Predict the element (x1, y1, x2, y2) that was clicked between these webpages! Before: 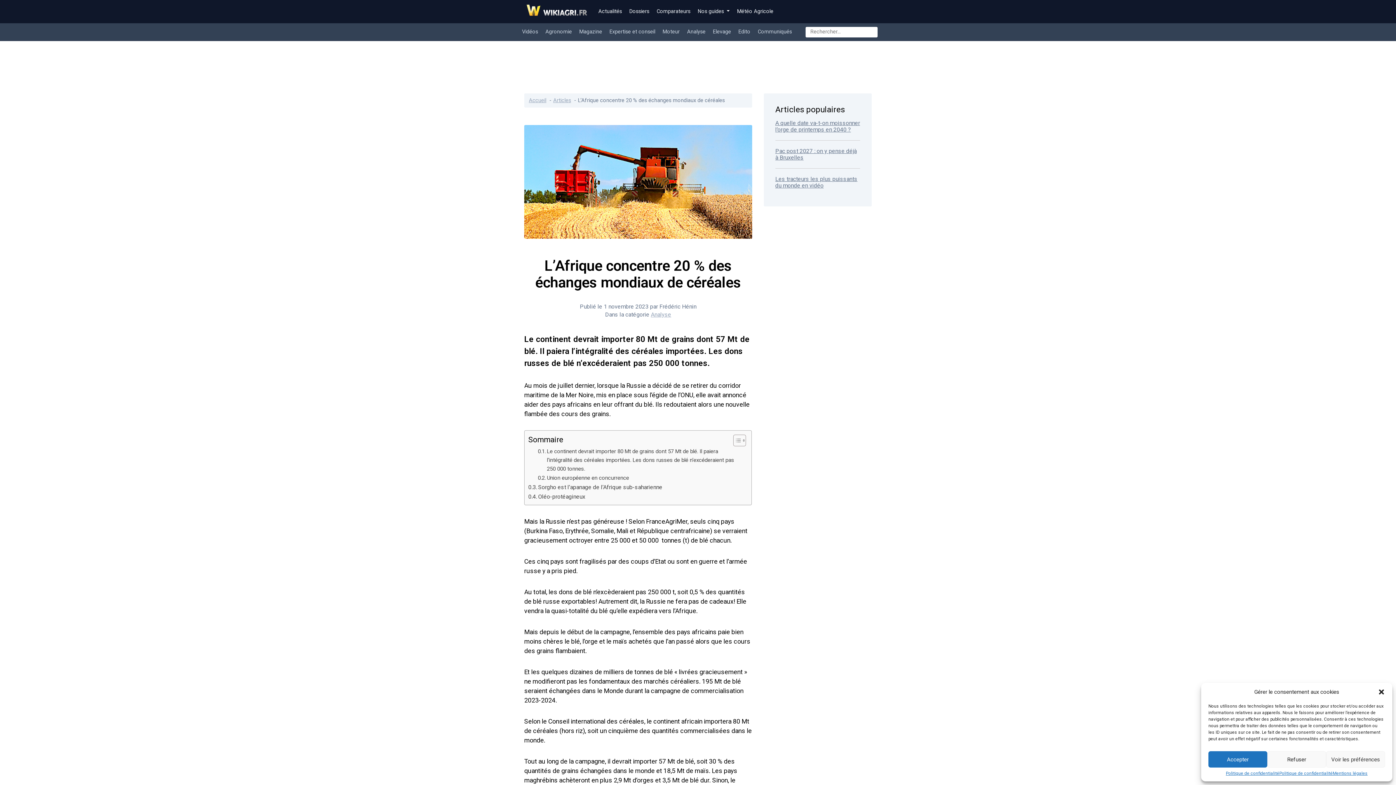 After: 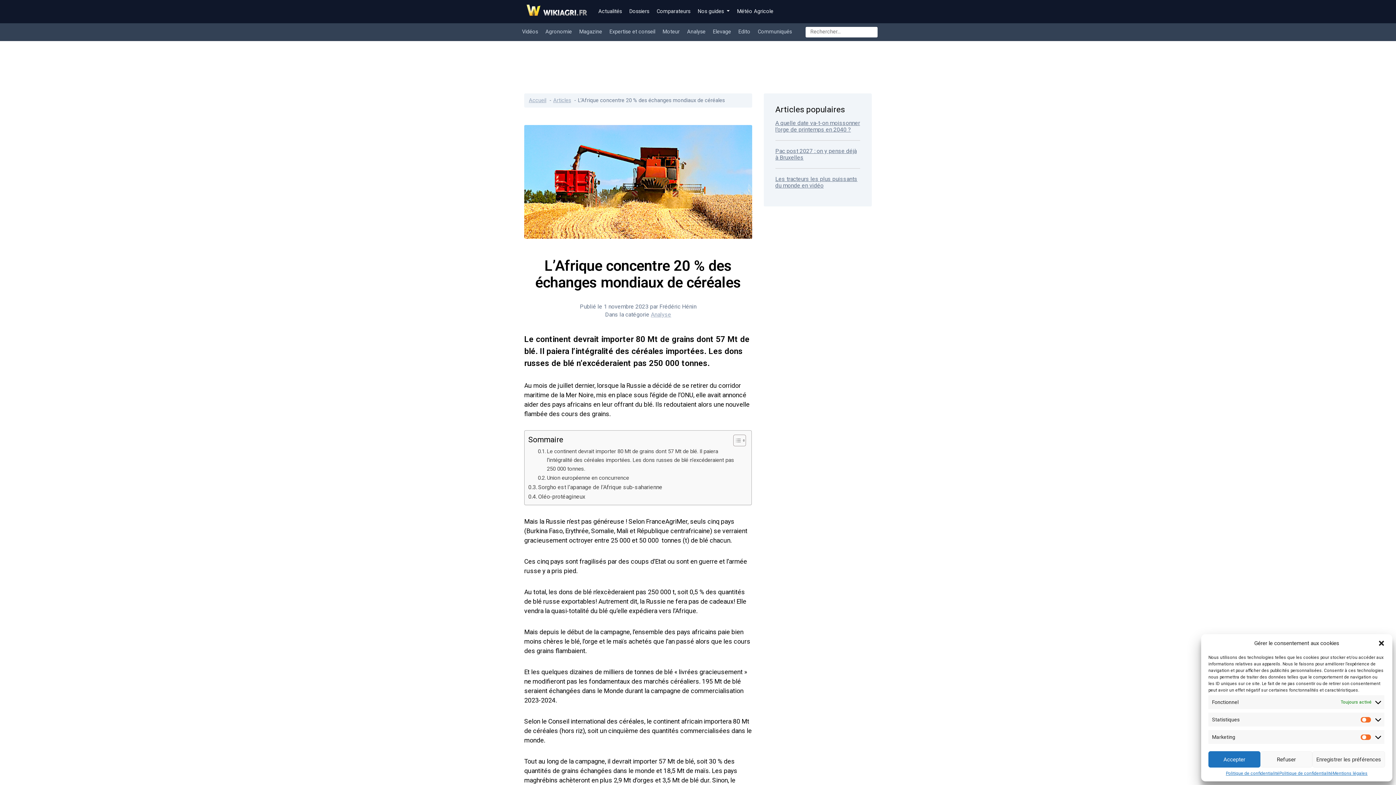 Action: label: Voir les préférences bbox: (1326, 751, 1385, 768)